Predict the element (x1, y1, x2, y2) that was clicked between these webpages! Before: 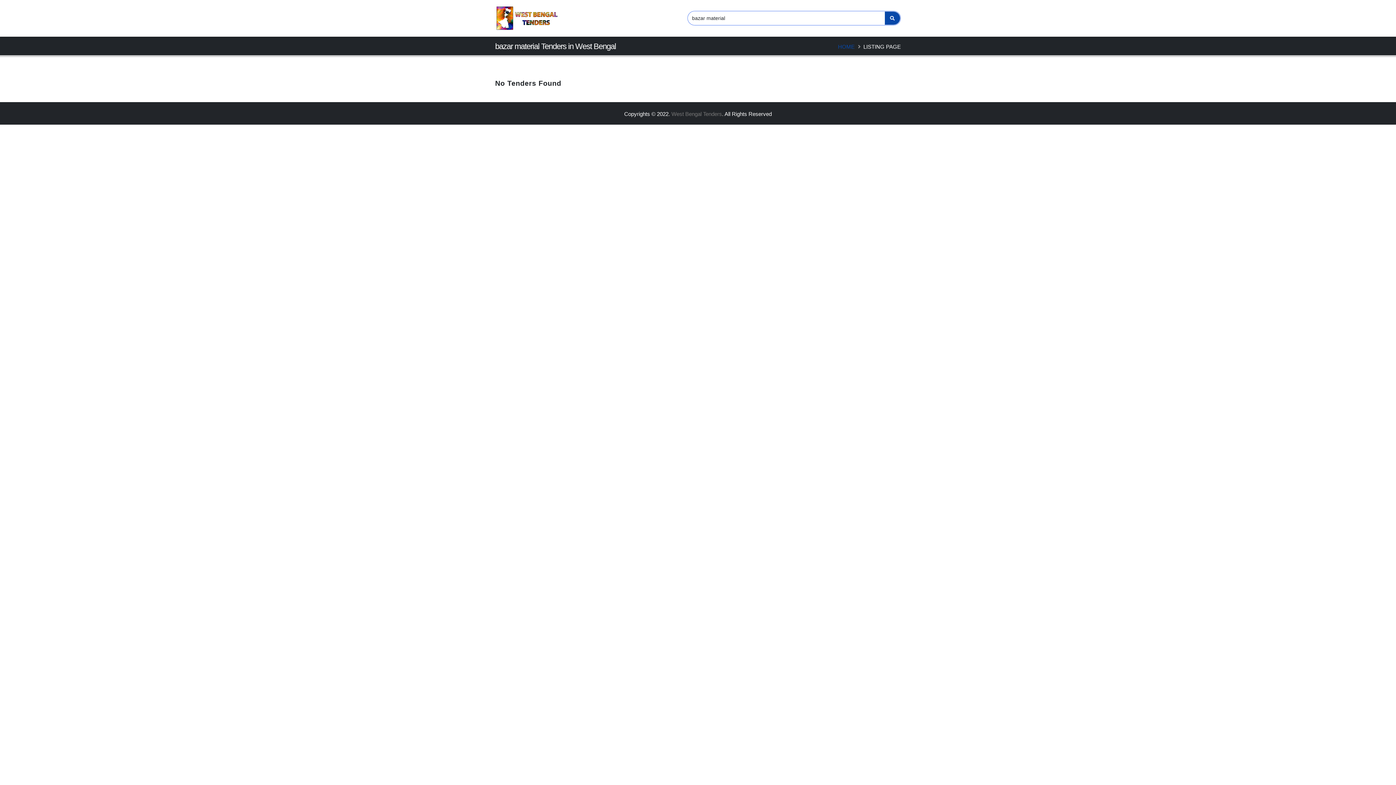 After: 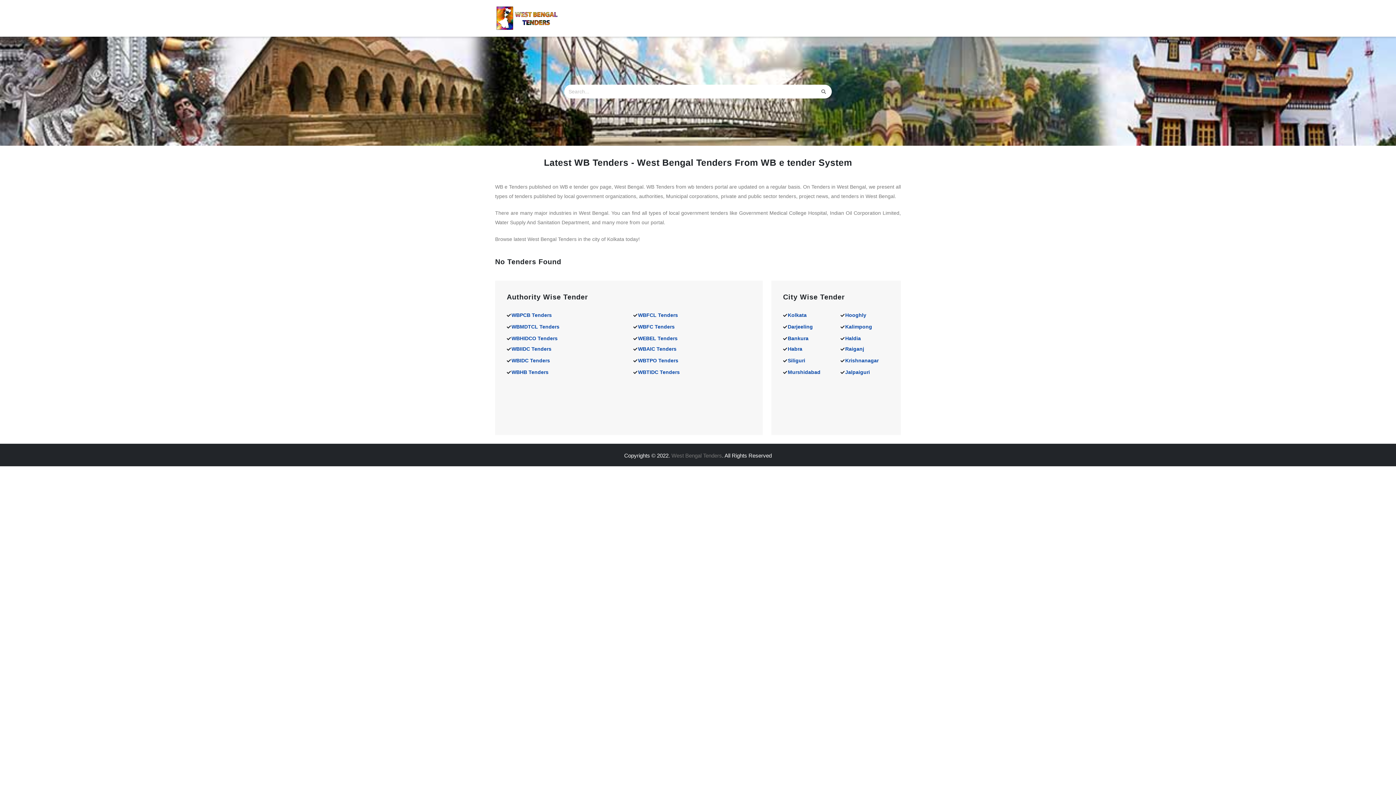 Action: bbox: (838, 43, 854, 49) label: HOME